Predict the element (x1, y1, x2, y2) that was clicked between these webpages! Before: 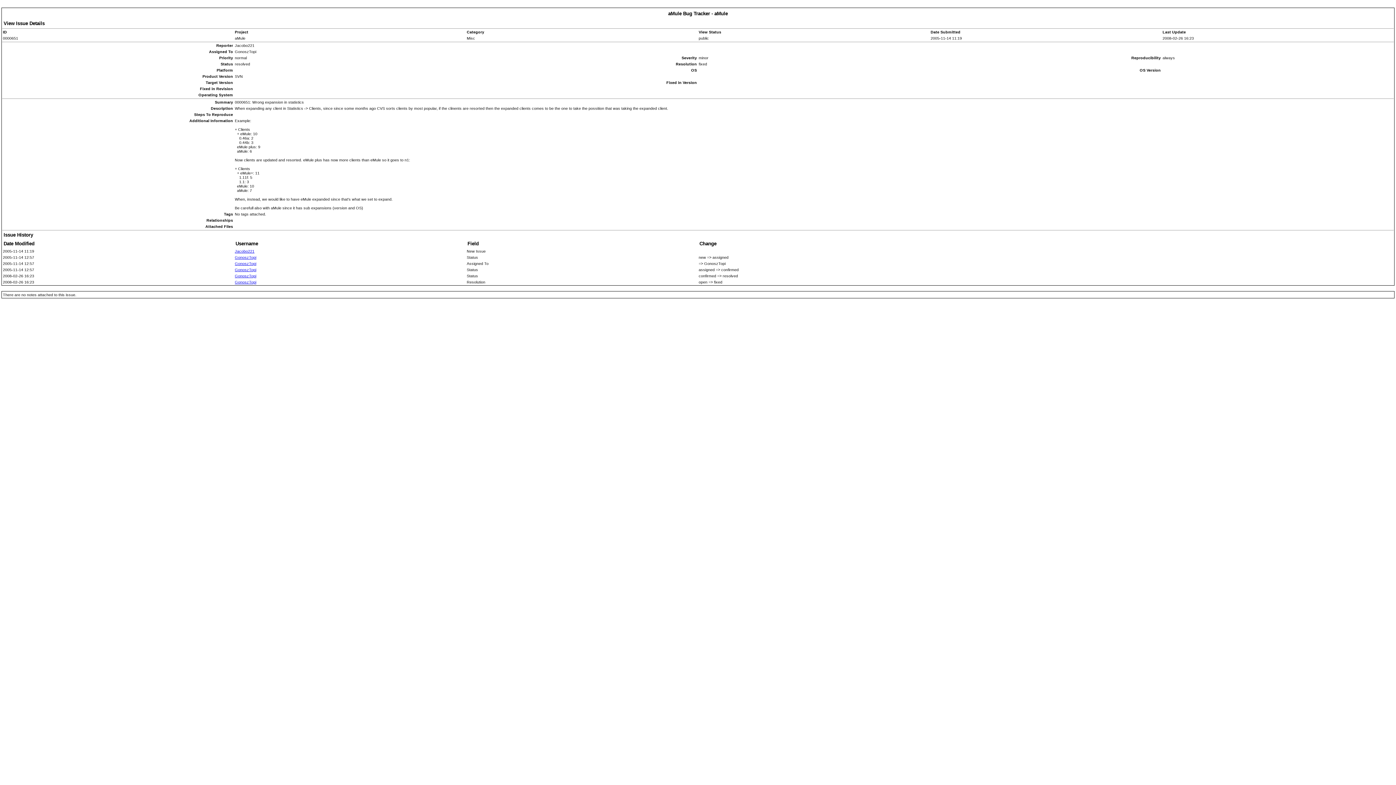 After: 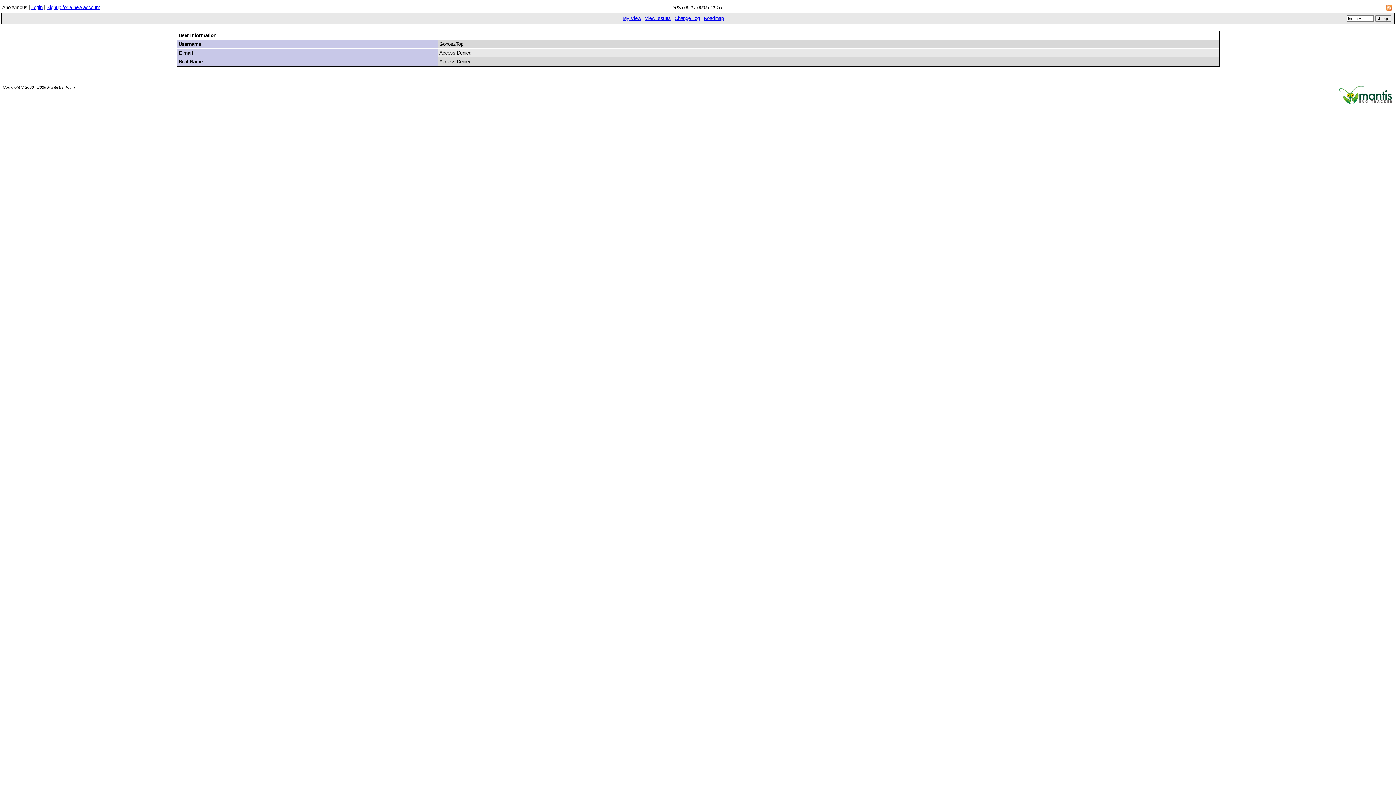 Action: bbox: (234, 280, 256, 284) label: GonoszTopi